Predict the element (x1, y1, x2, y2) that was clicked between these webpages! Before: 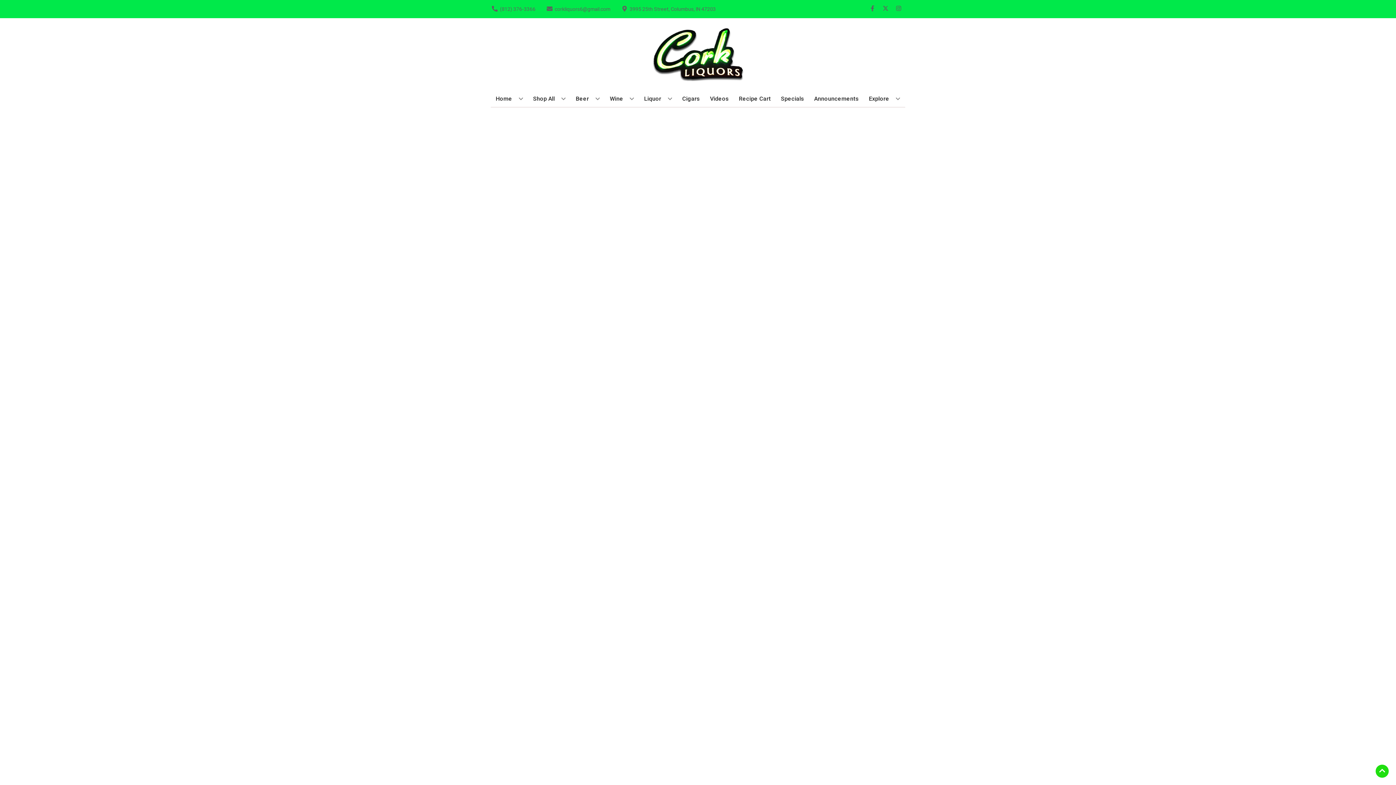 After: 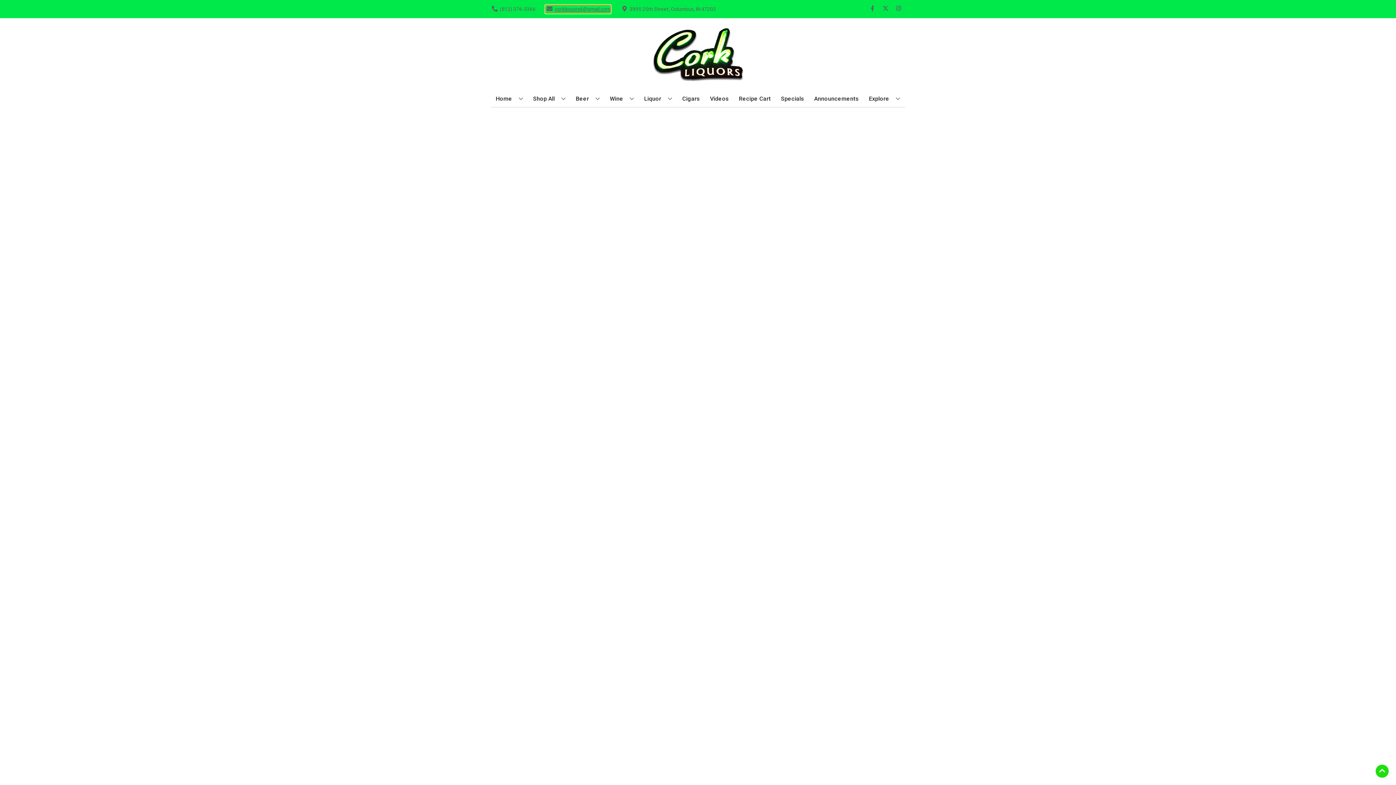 Action: label: Store Email address is corkliquors6@gmail.com Clicking will open a link in a new tab bbox: (545, 5, 610, 12)